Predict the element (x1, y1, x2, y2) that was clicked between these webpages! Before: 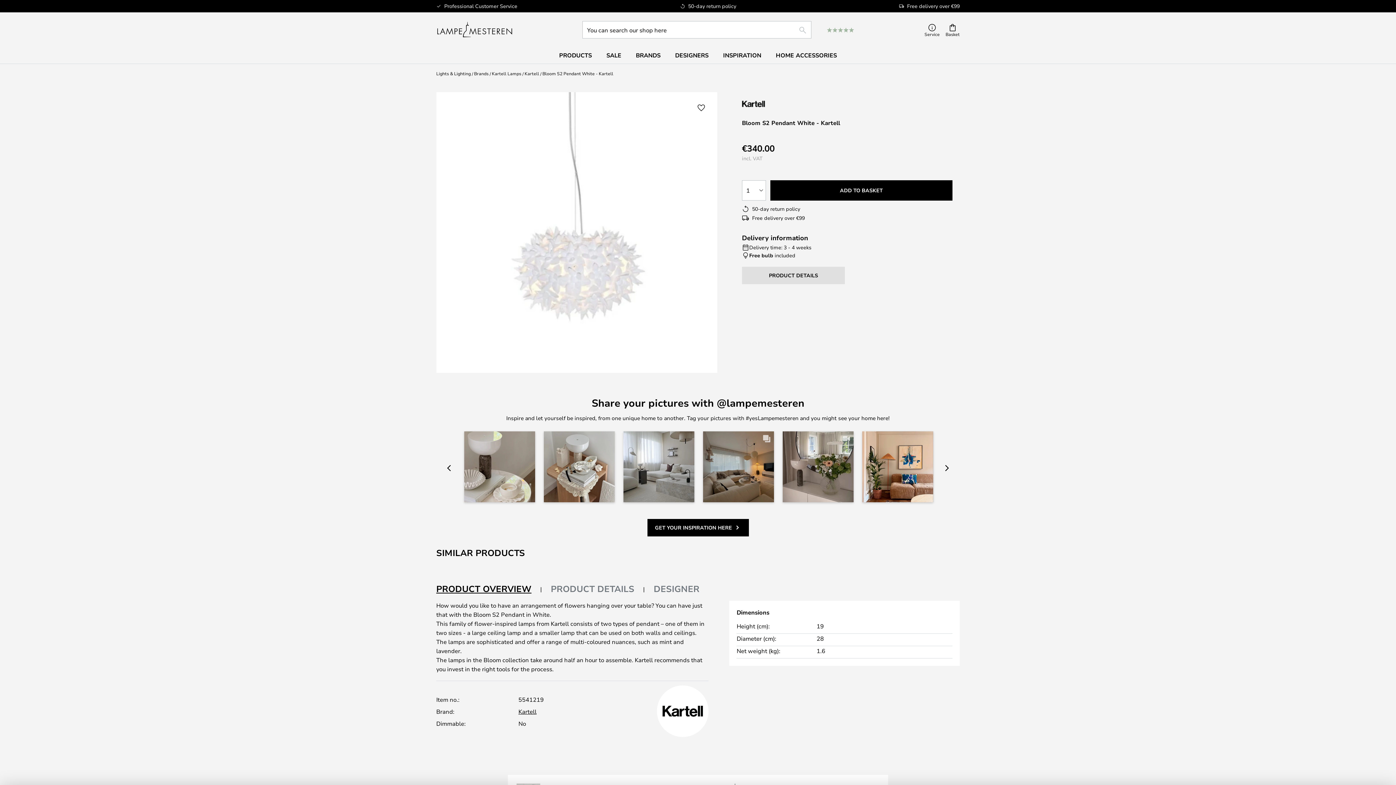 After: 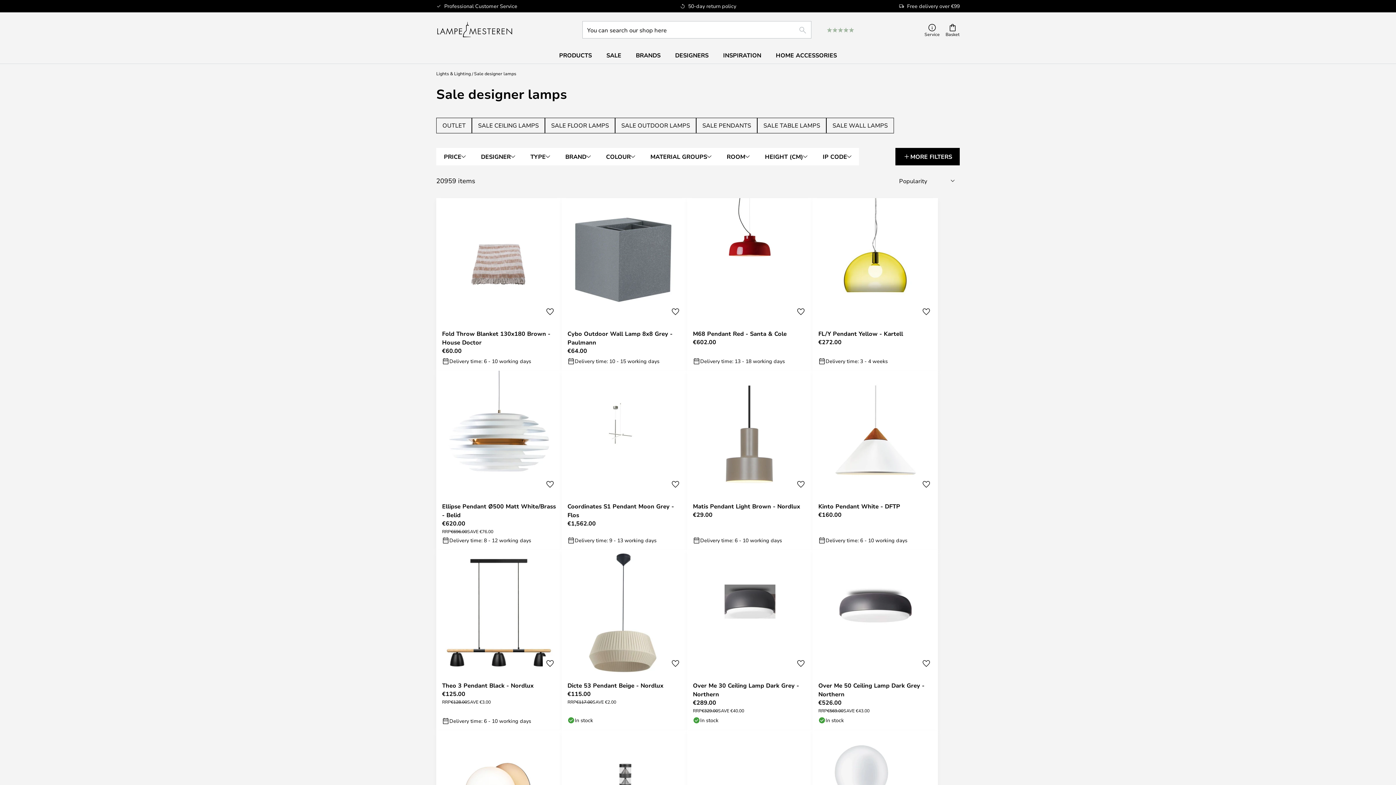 Action: bbox: (599, 47, 628, 63) label: SALE